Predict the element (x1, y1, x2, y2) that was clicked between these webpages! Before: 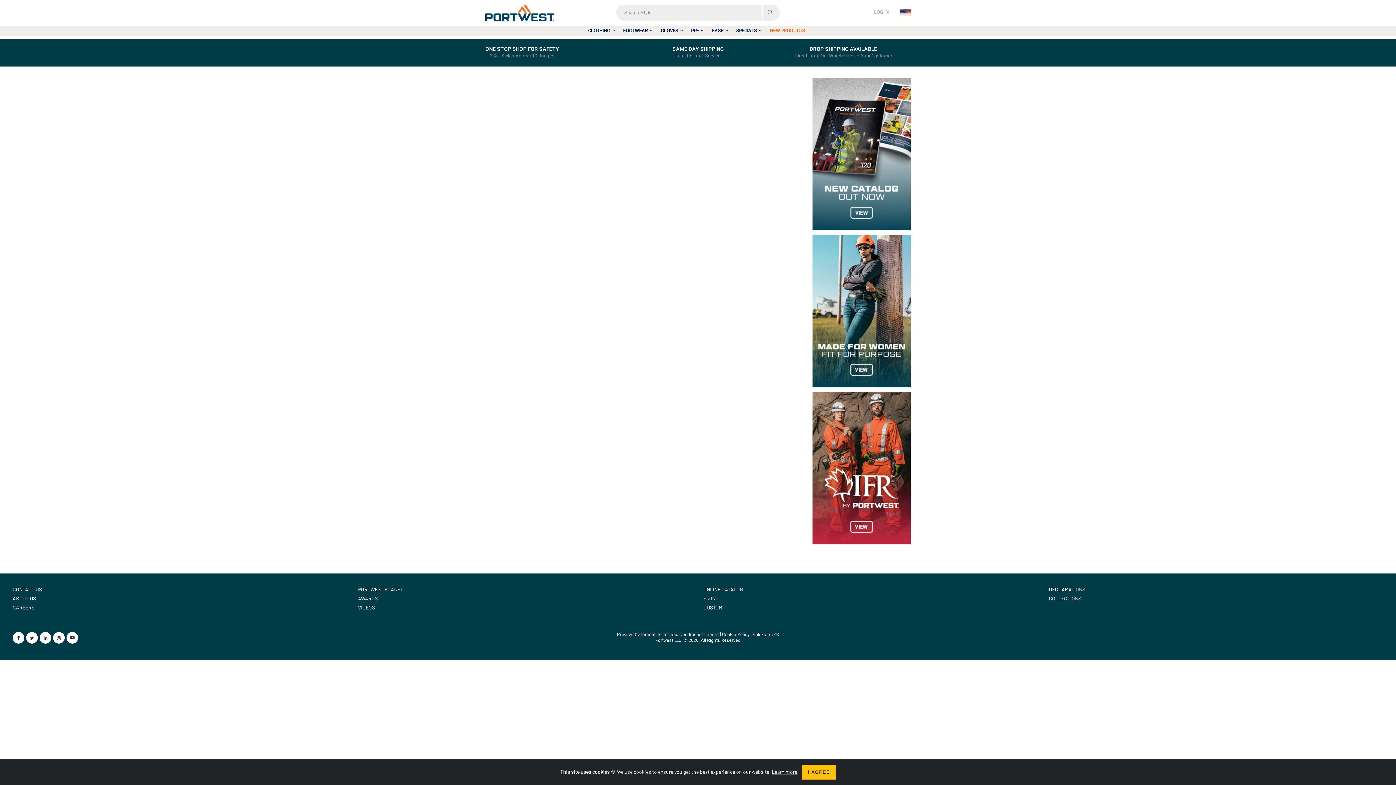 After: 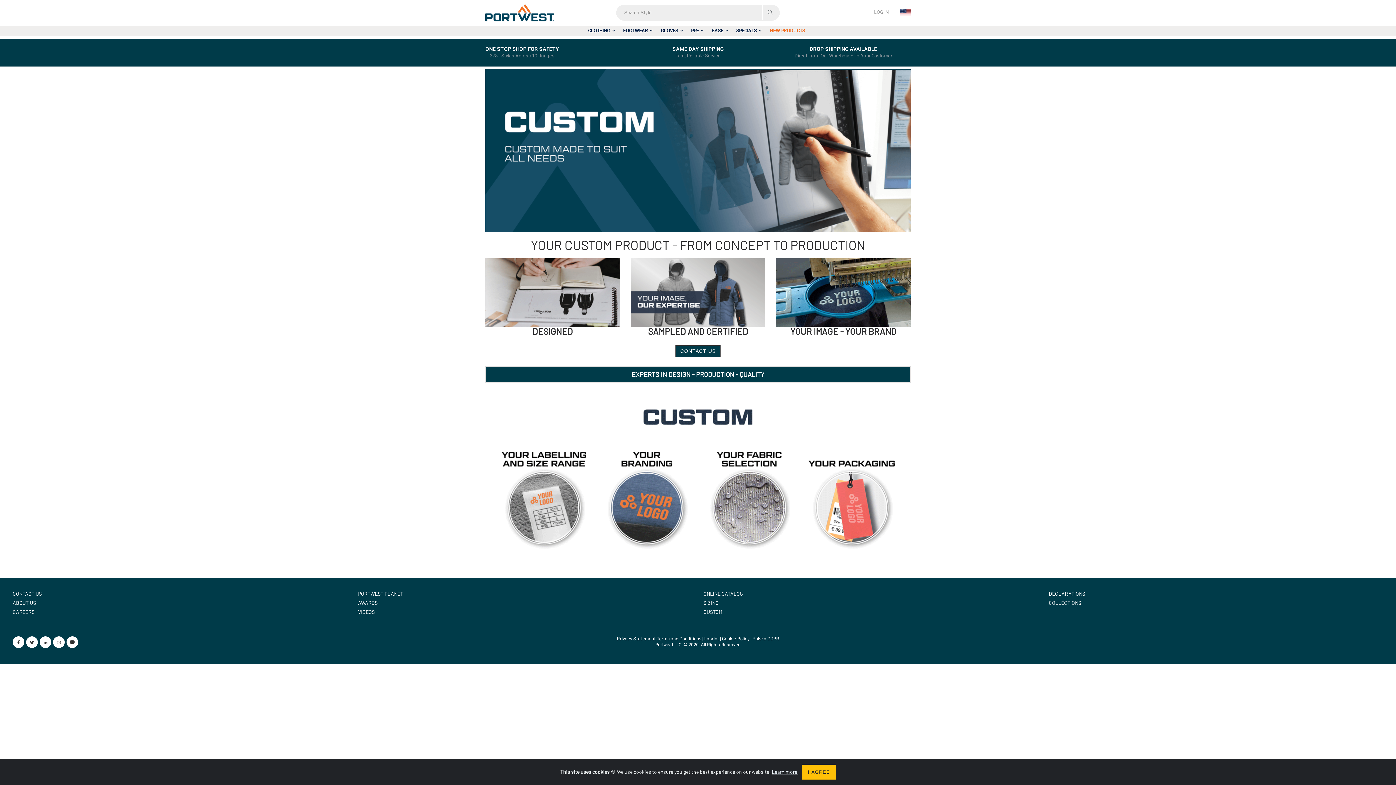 Action: label: CUSTOM bbox: (703, 604, 722, 611)